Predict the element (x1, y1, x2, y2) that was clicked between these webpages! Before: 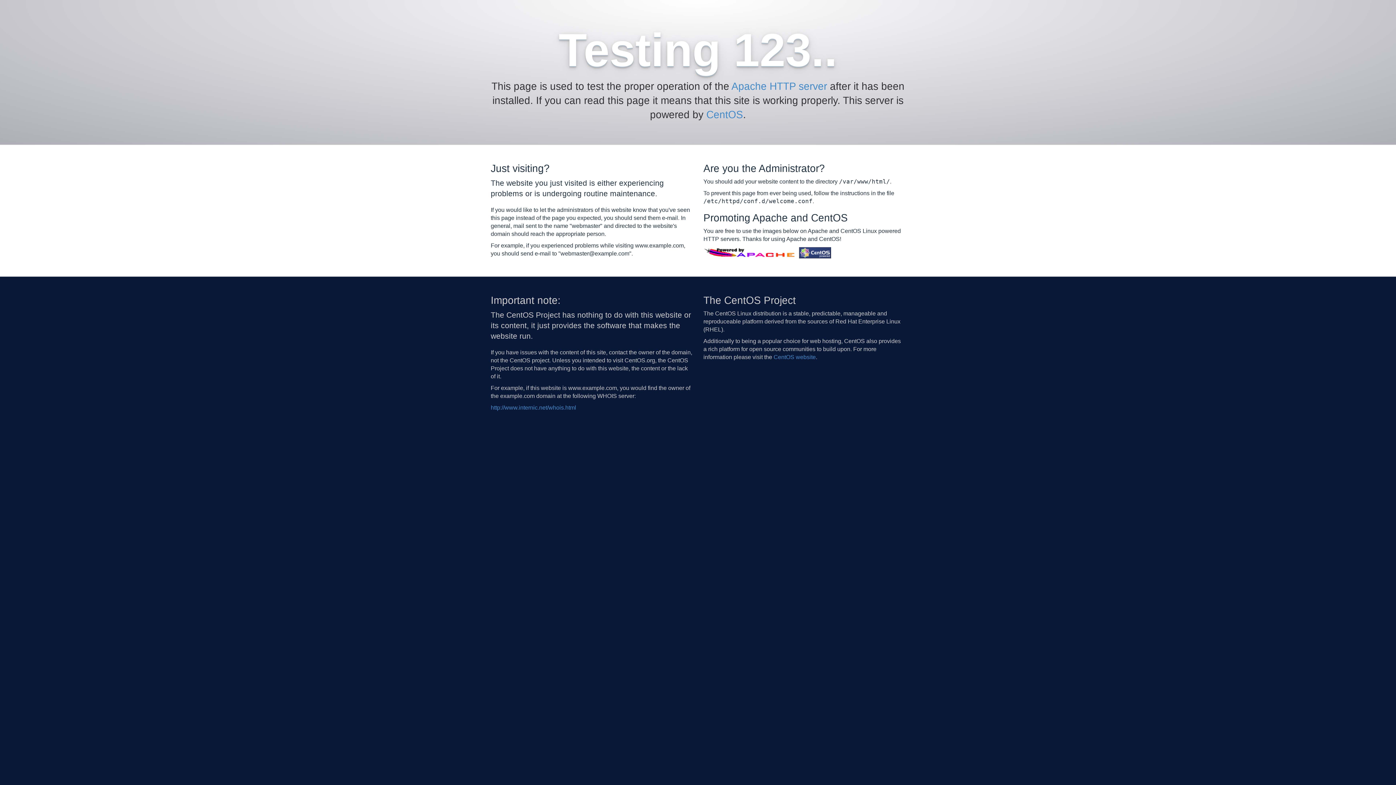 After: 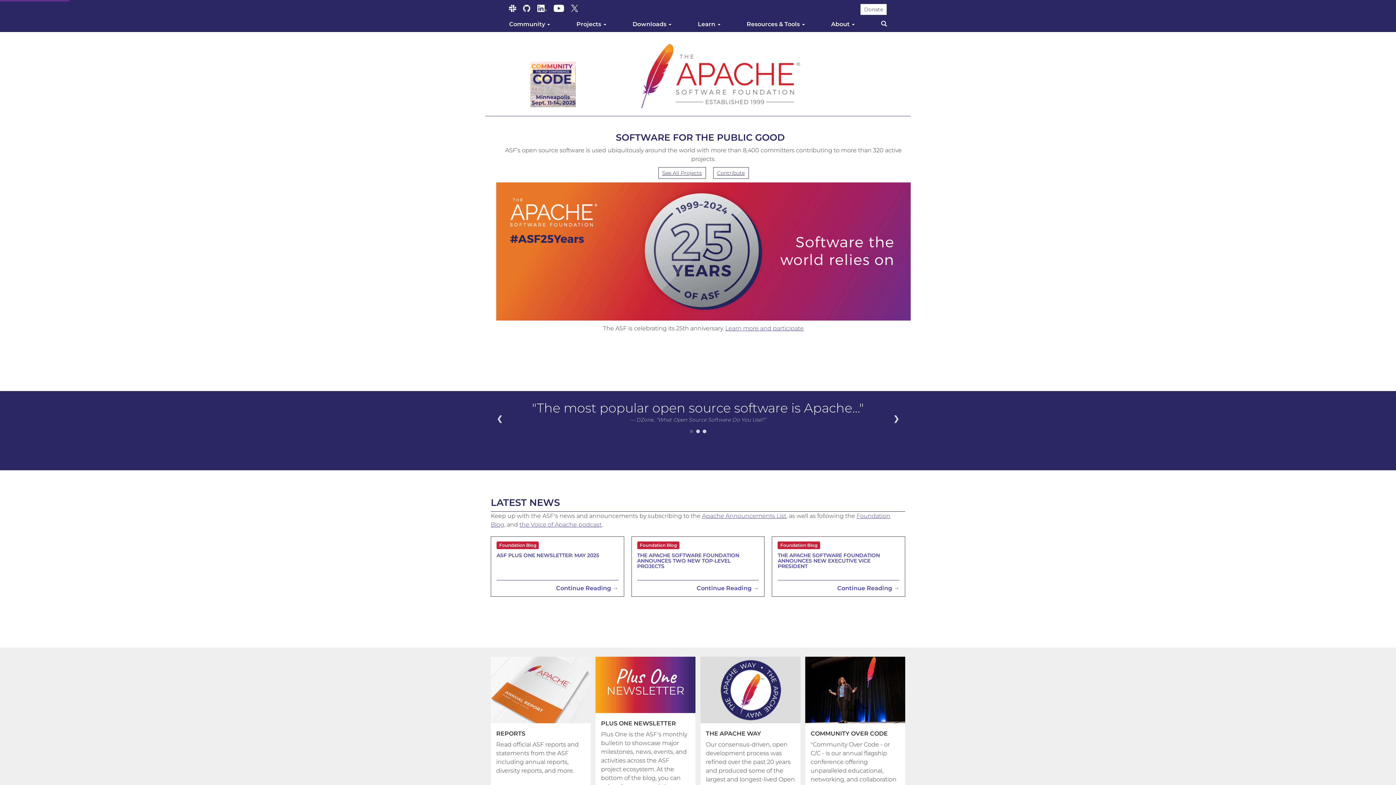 Action: bbox: (731, 80, 827, 92) label: Apache HTTP server